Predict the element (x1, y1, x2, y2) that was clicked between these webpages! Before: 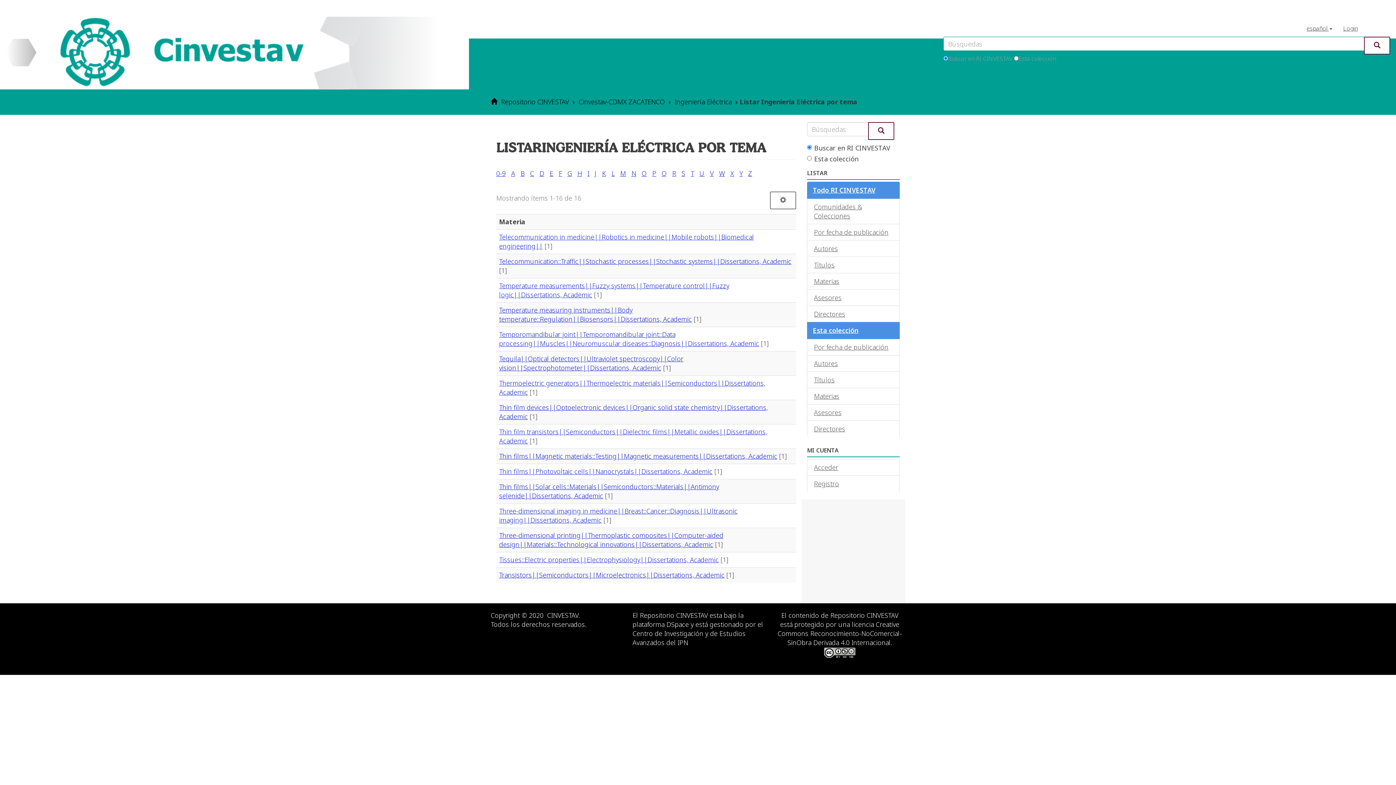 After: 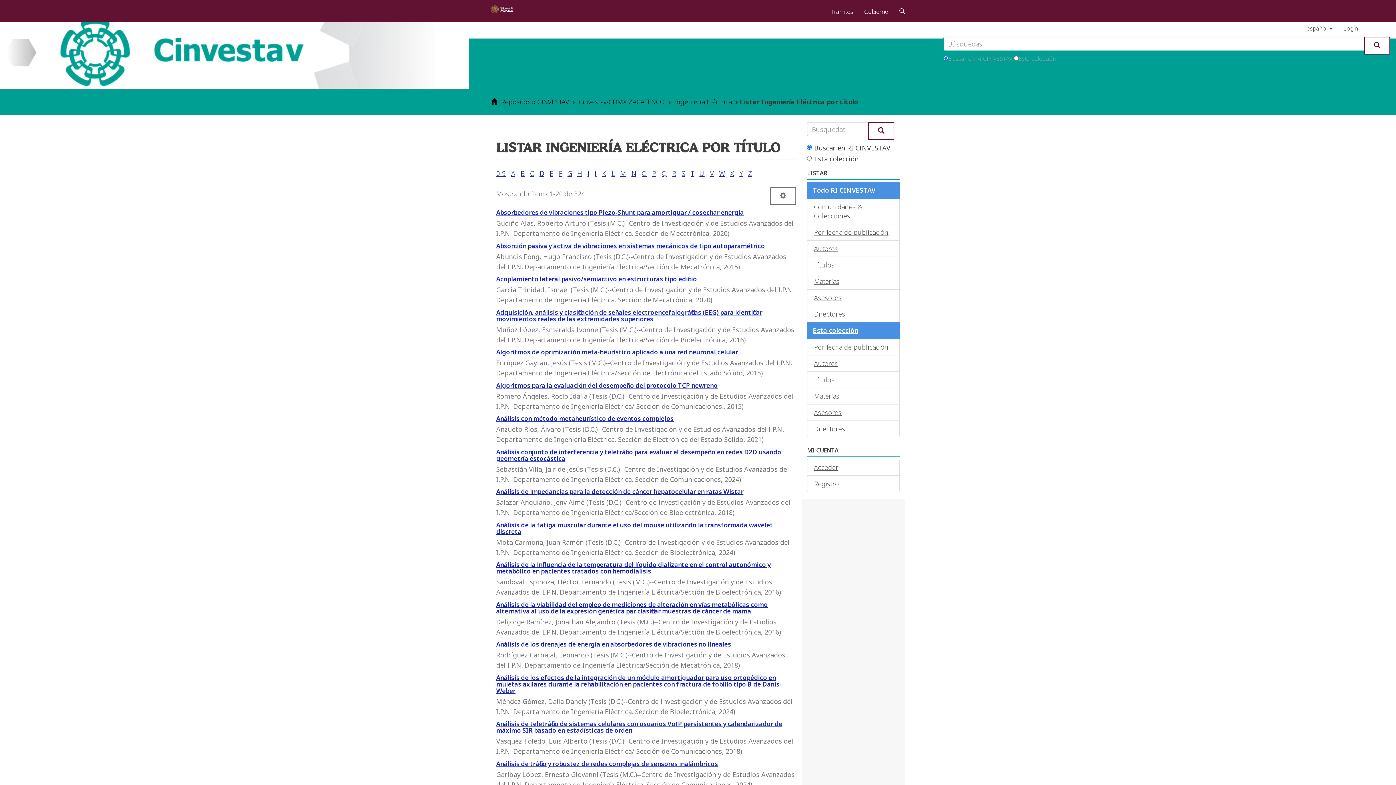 Action: label: Títulos bbox: (807, 371, 900, 388)